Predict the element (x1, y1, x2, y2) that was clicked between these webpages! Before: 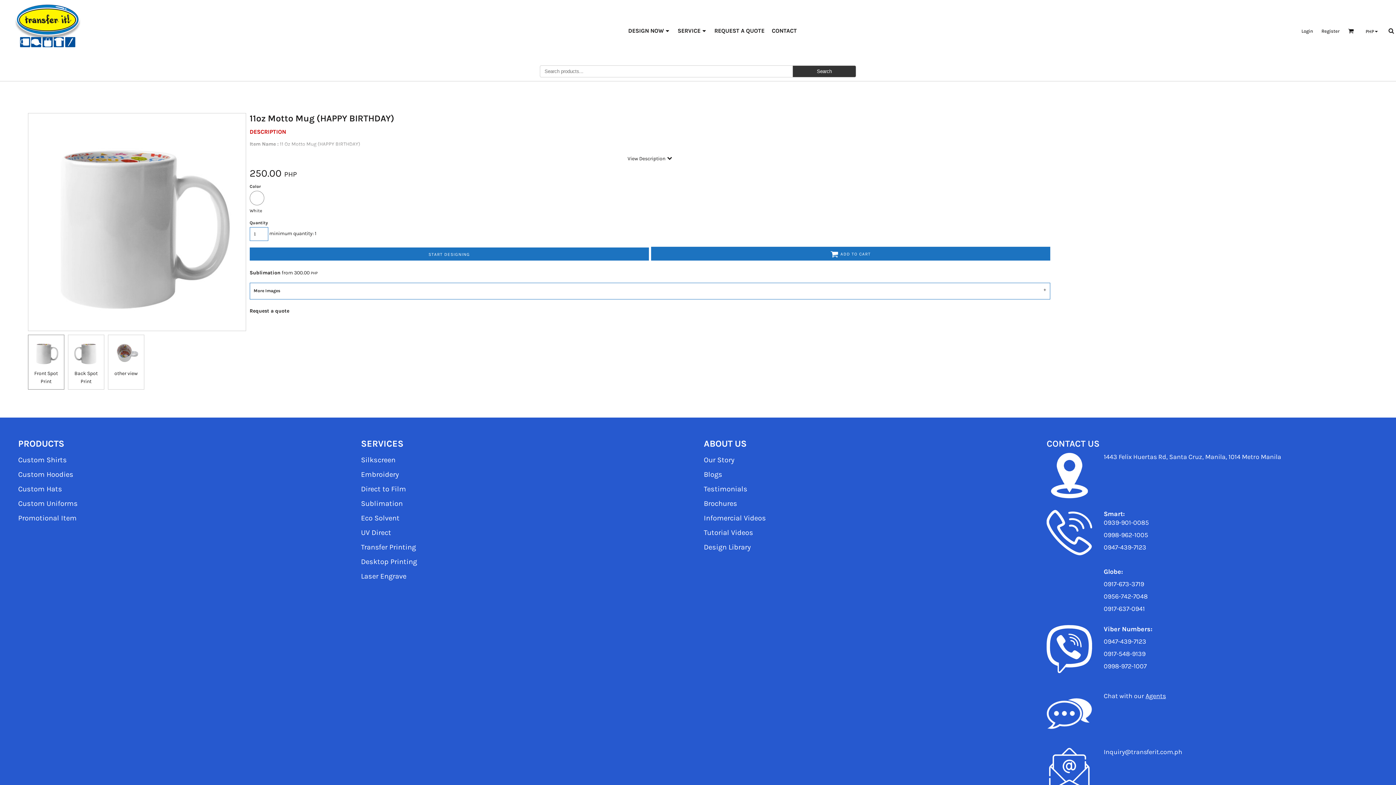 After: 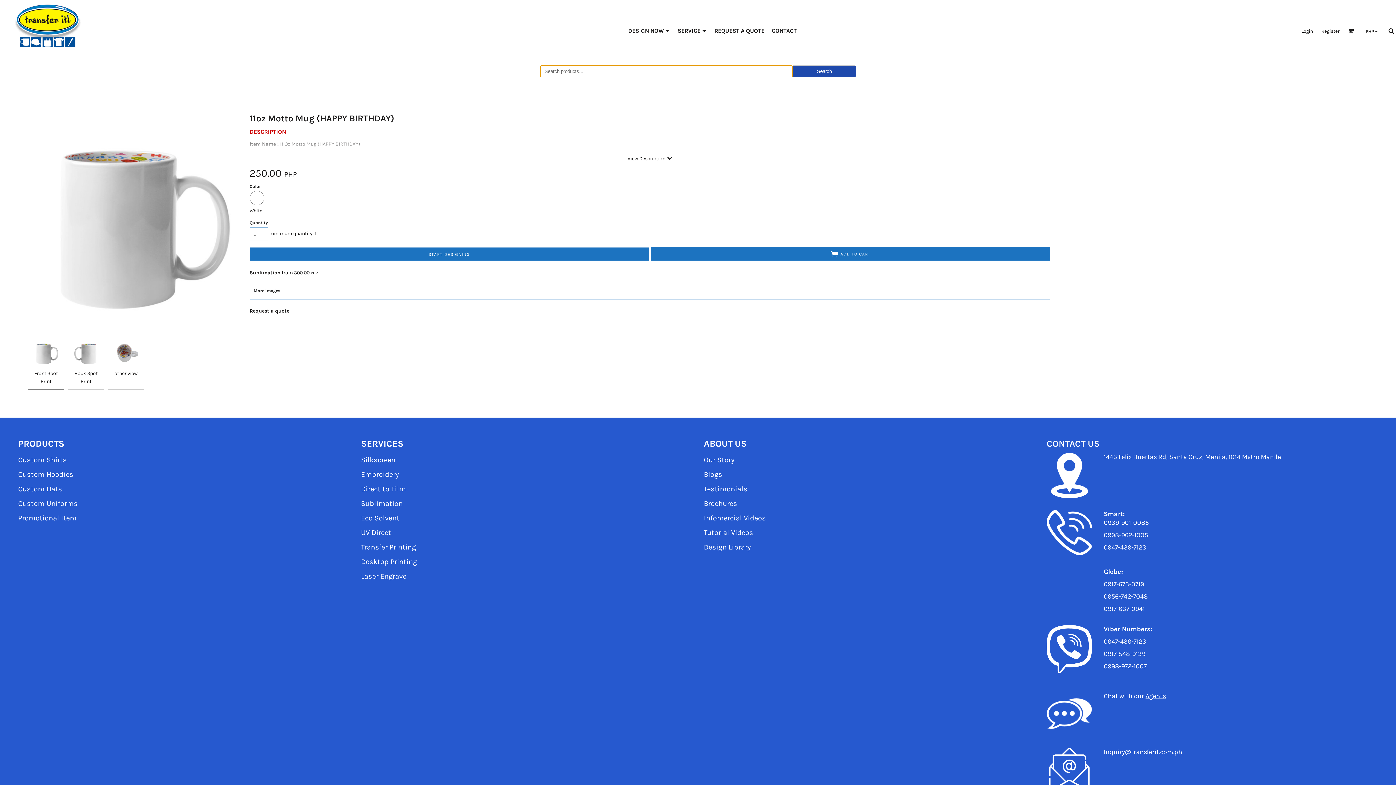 Action: bbox: (793, 65, 856, 77) label: Search